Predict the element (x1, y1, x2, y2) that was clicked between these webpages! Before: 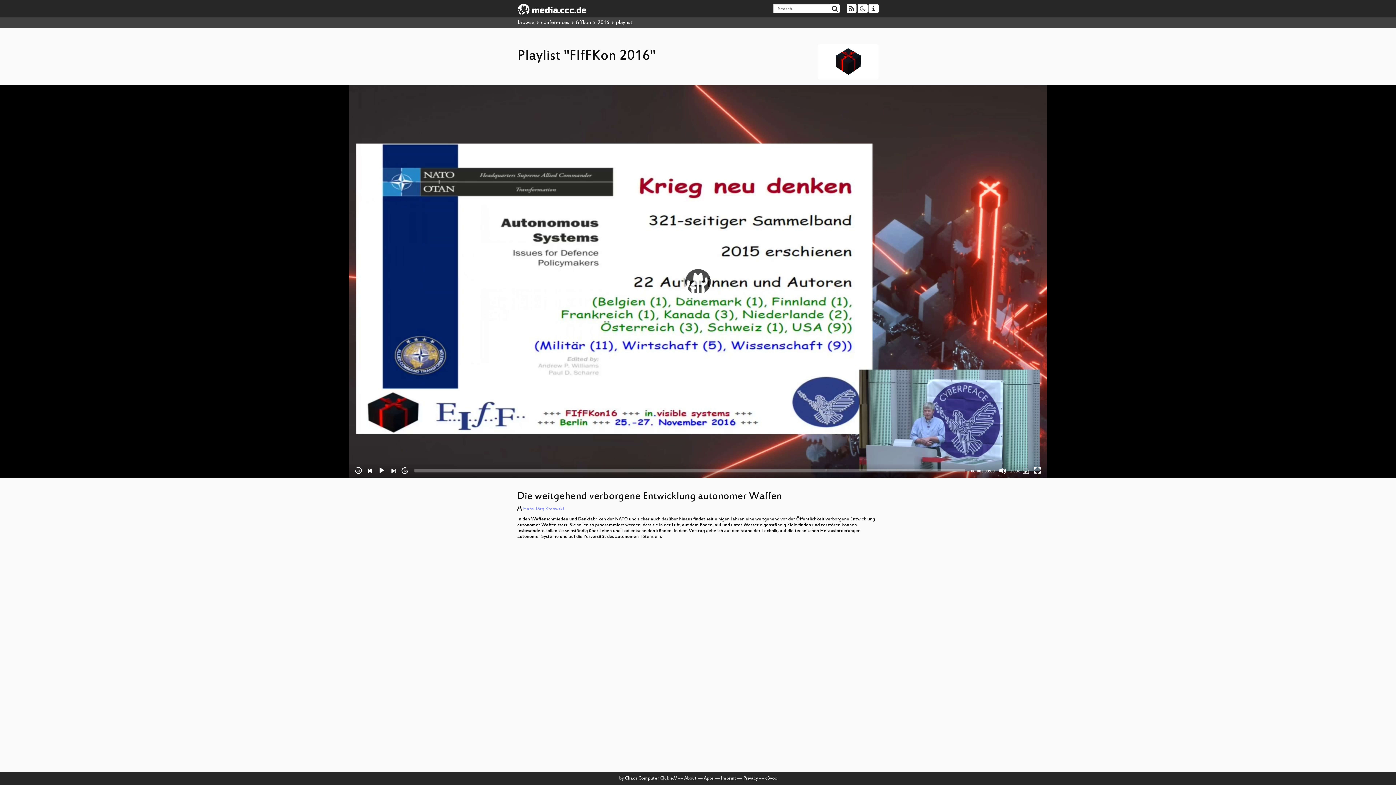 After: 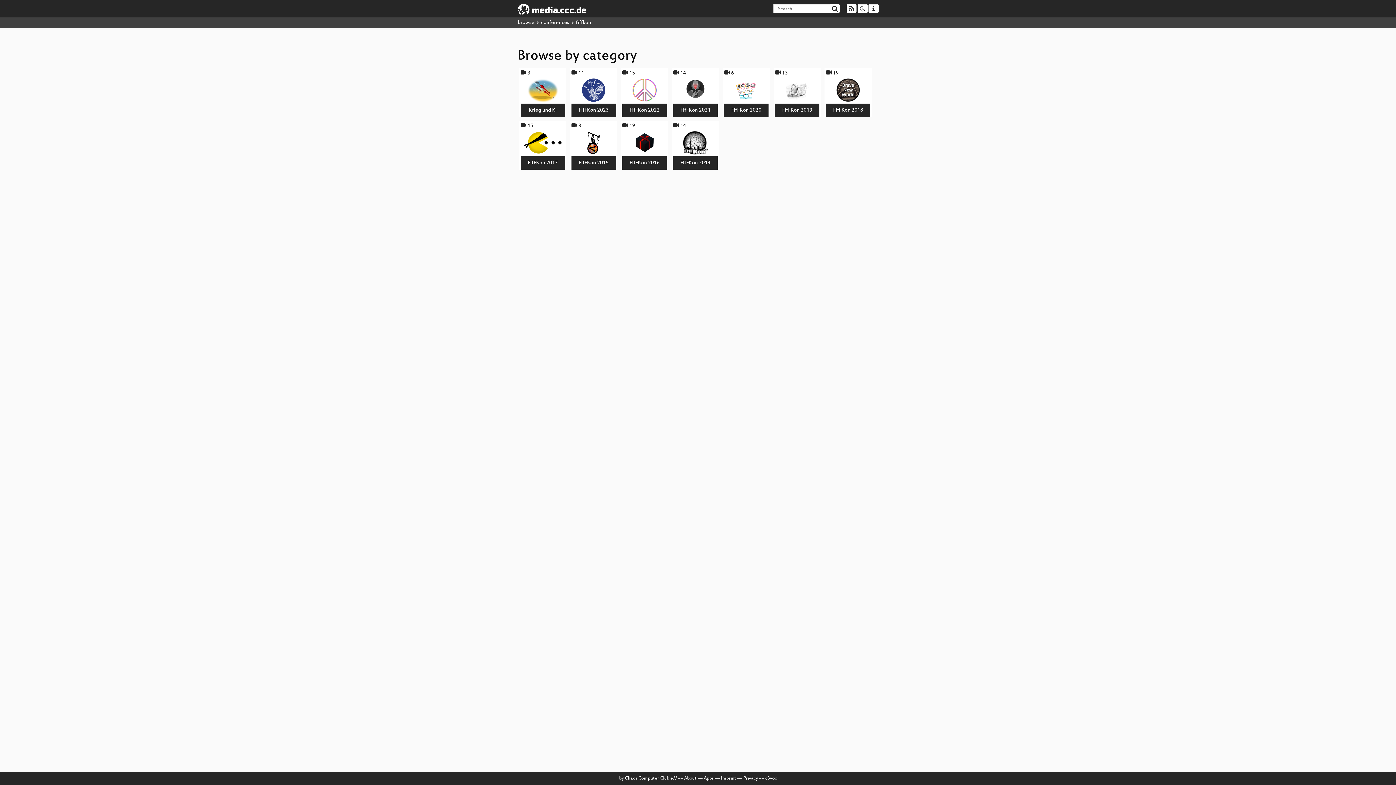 Action: bbox: (576, 19, 591, 25) label: fiffkon